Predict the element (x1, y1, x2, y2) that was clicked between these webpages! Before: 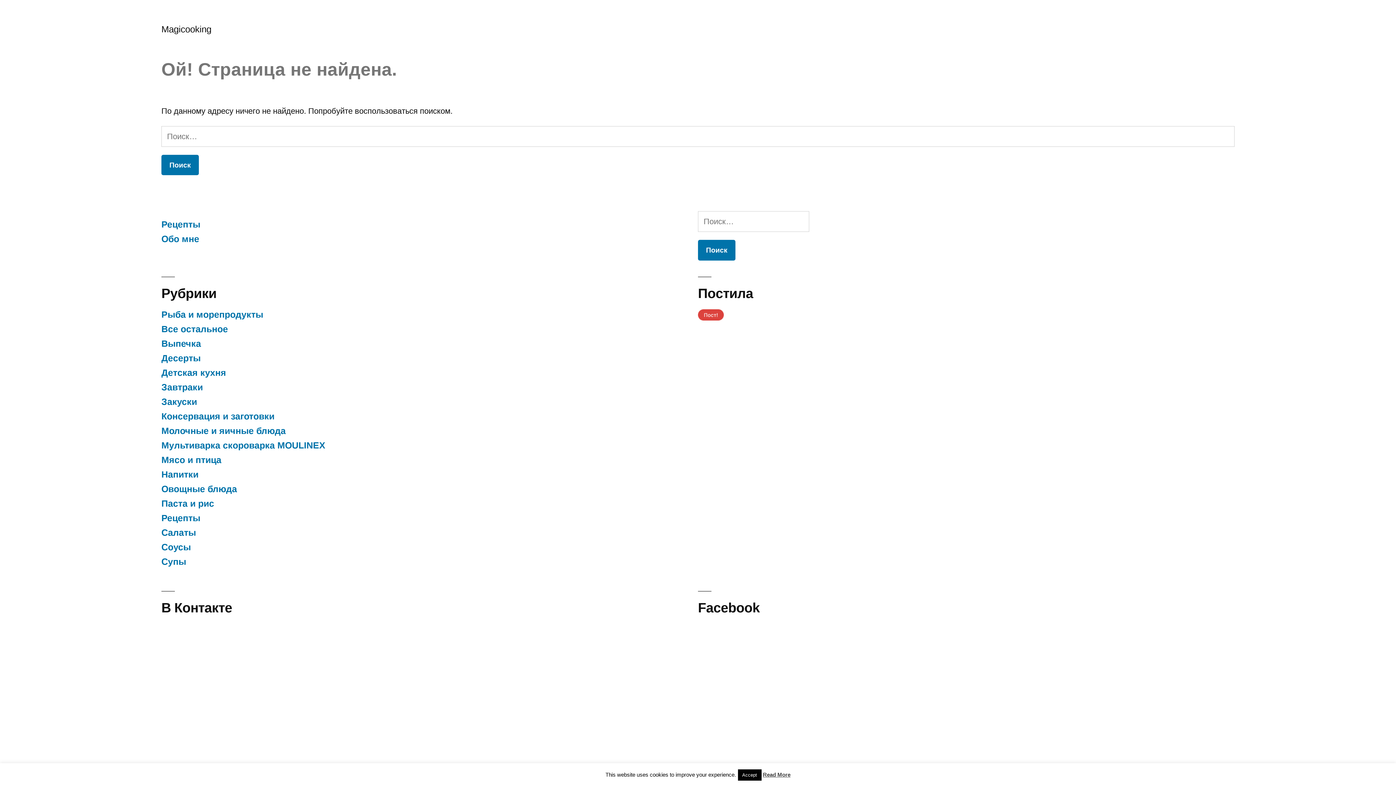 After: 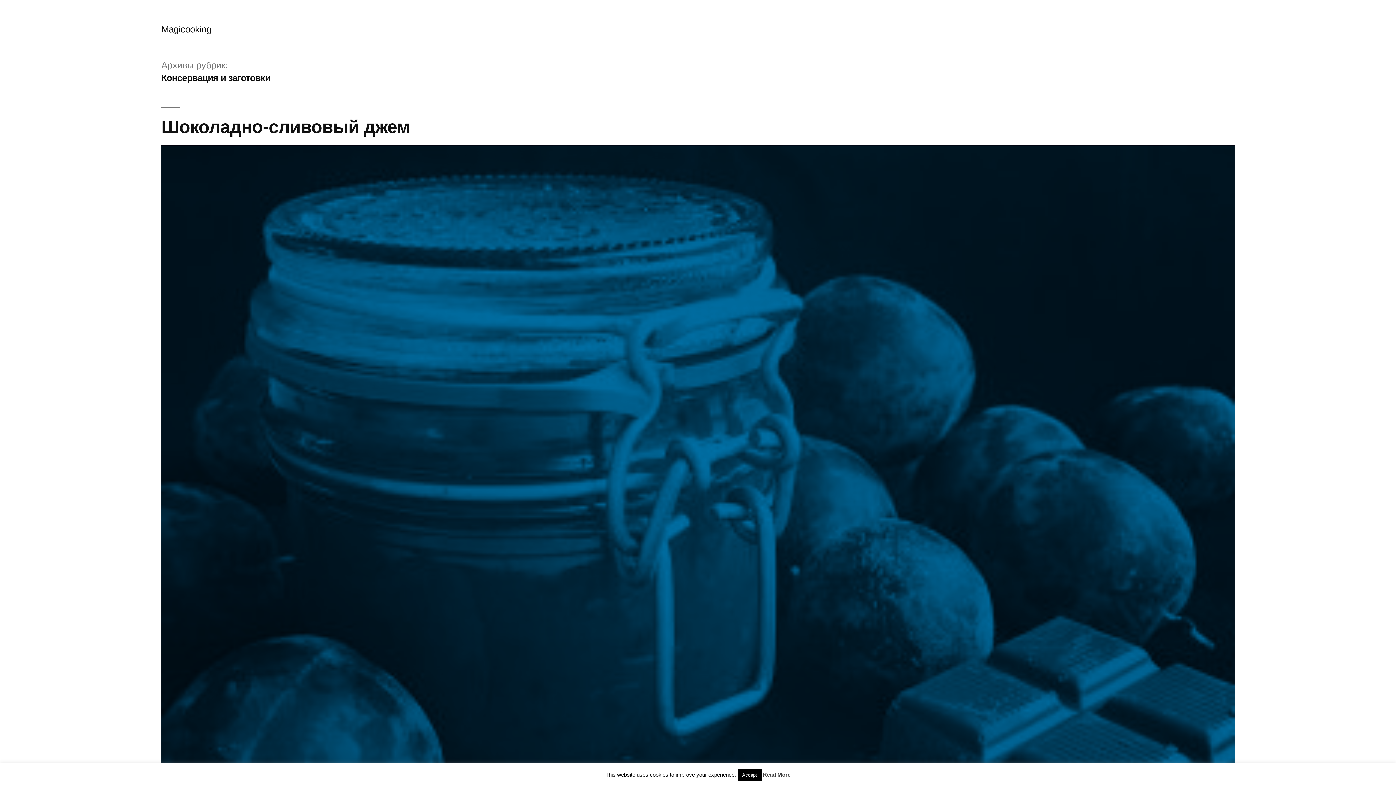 Action: bbox: (161, 411, 274, 421) label: Консервация и заготовки